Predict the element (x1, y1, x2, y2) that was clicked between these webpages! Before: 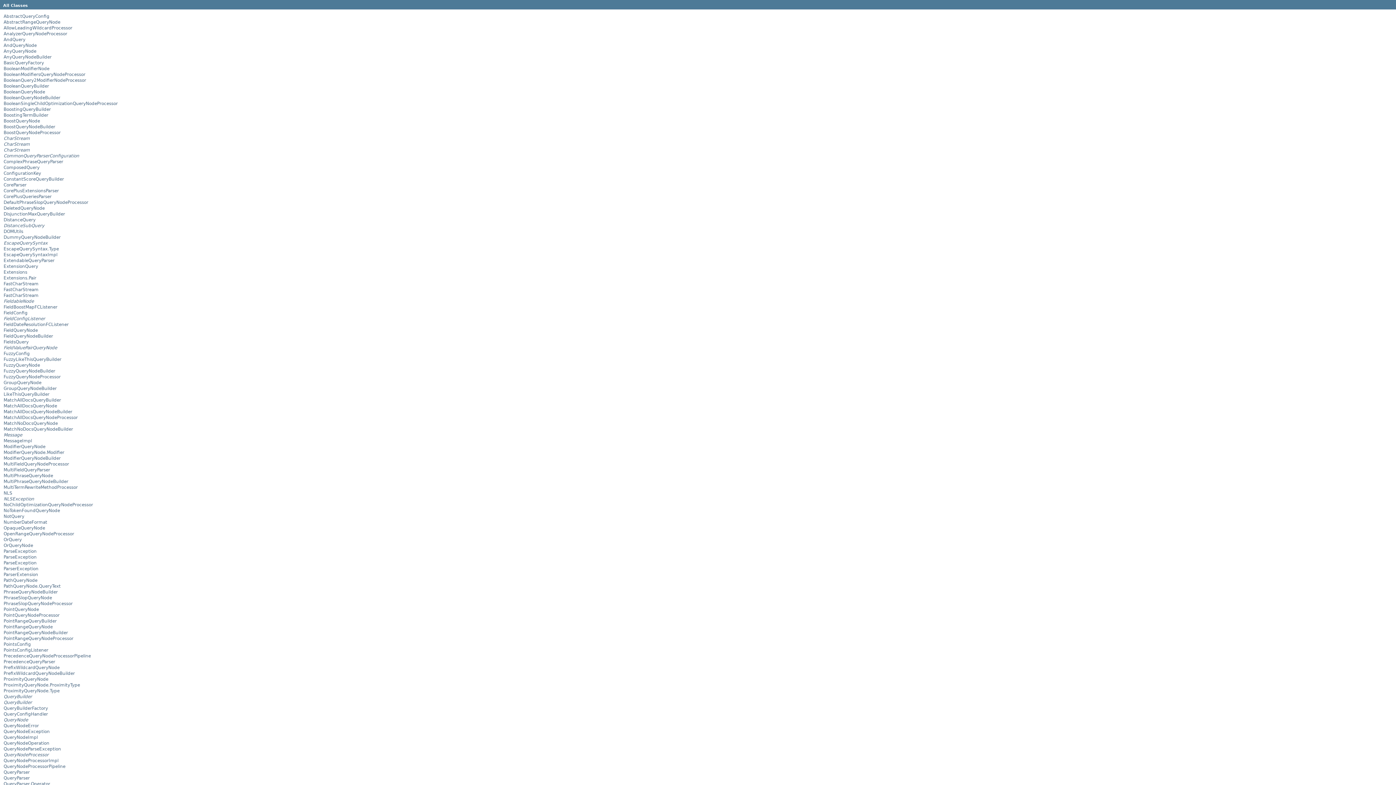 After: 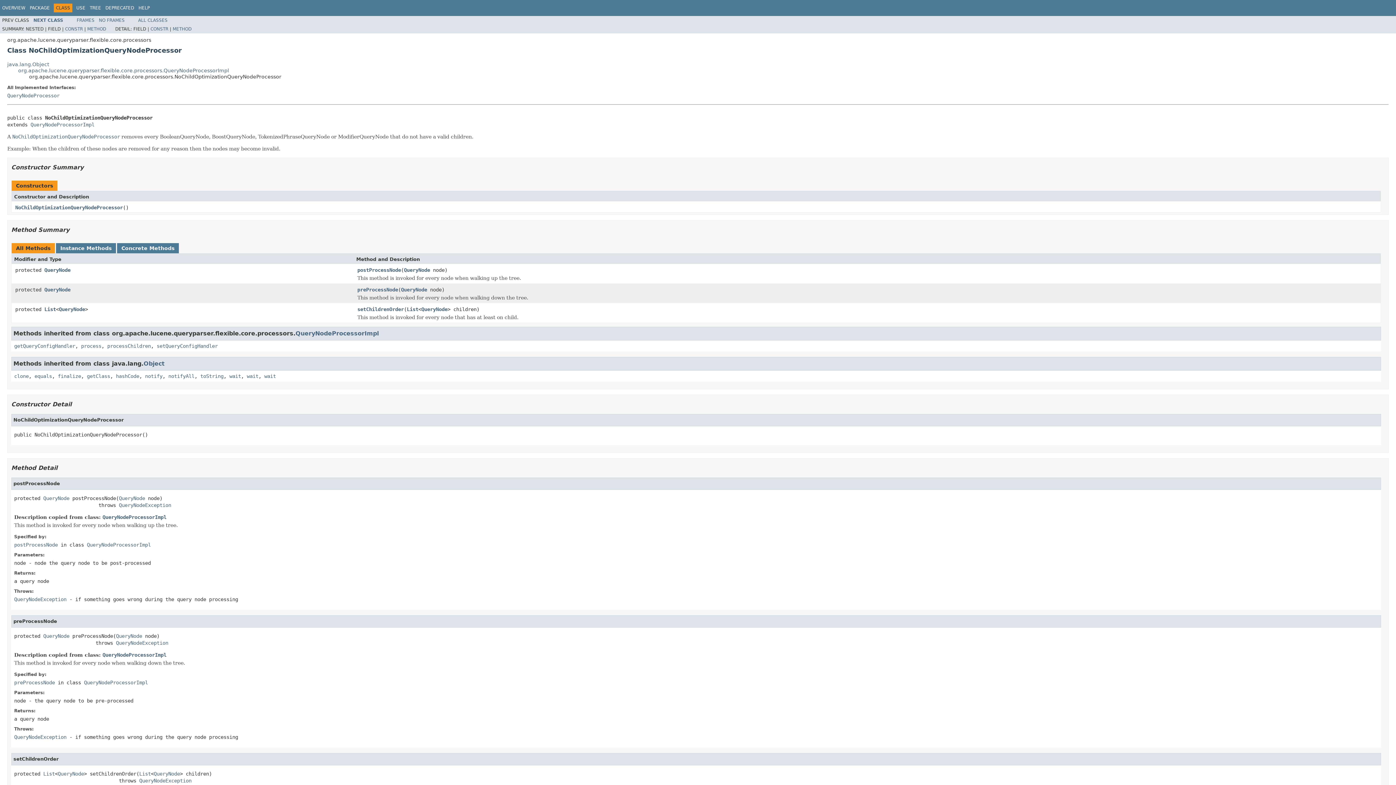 Action: bbox: (3, 502, 93, 507) label: NoChildOptimizationQueryNodeProcessor